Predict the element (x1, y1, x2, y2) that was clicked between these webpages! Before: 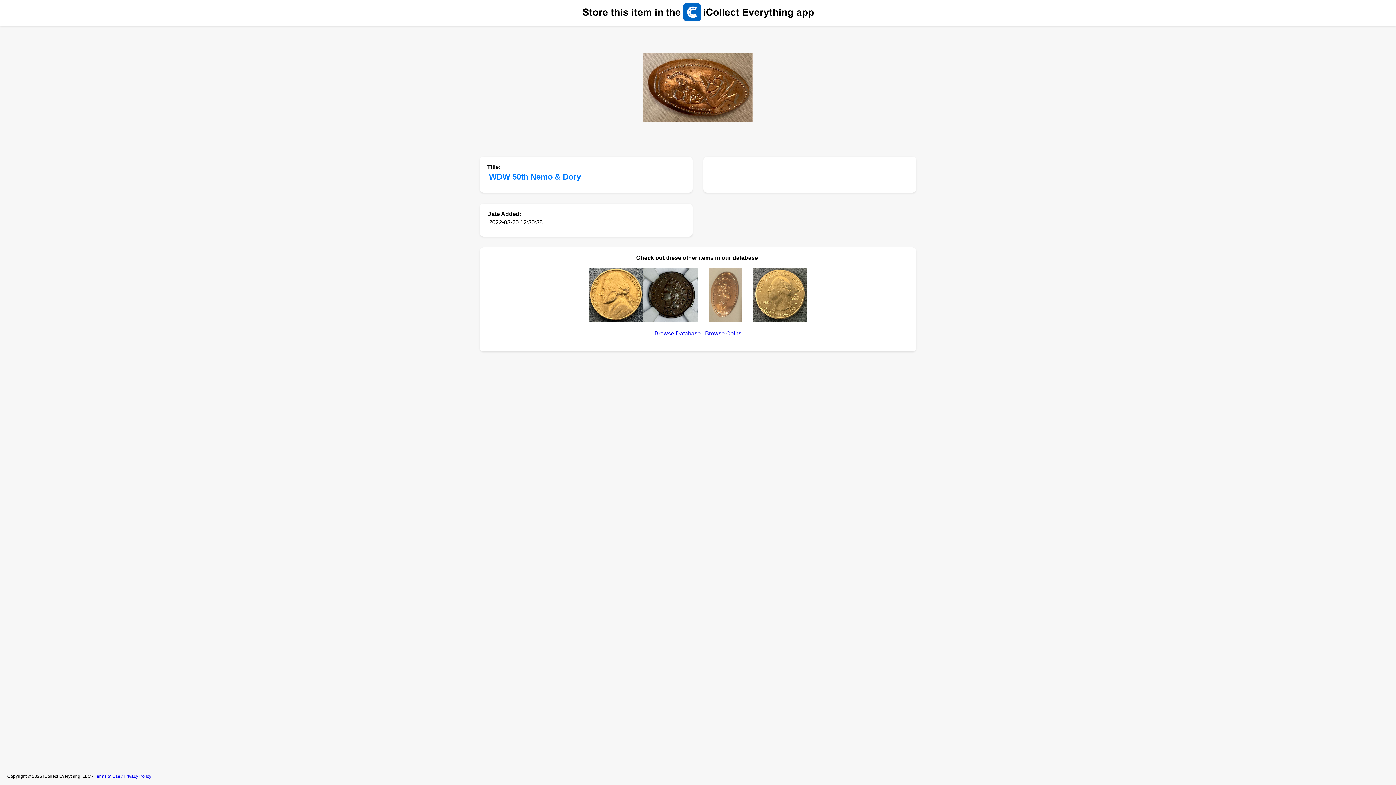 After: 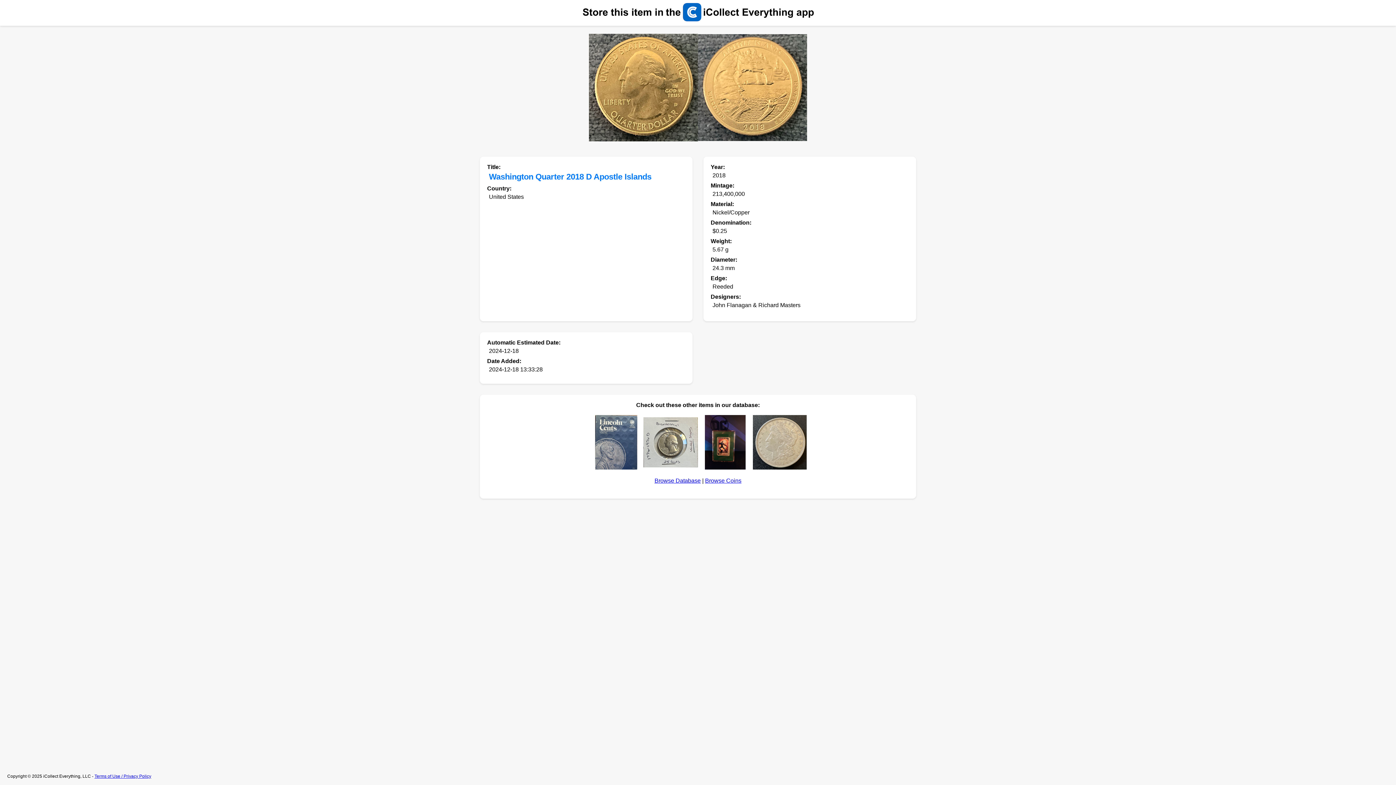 Action: bbox: (752, 268, 807, 323)